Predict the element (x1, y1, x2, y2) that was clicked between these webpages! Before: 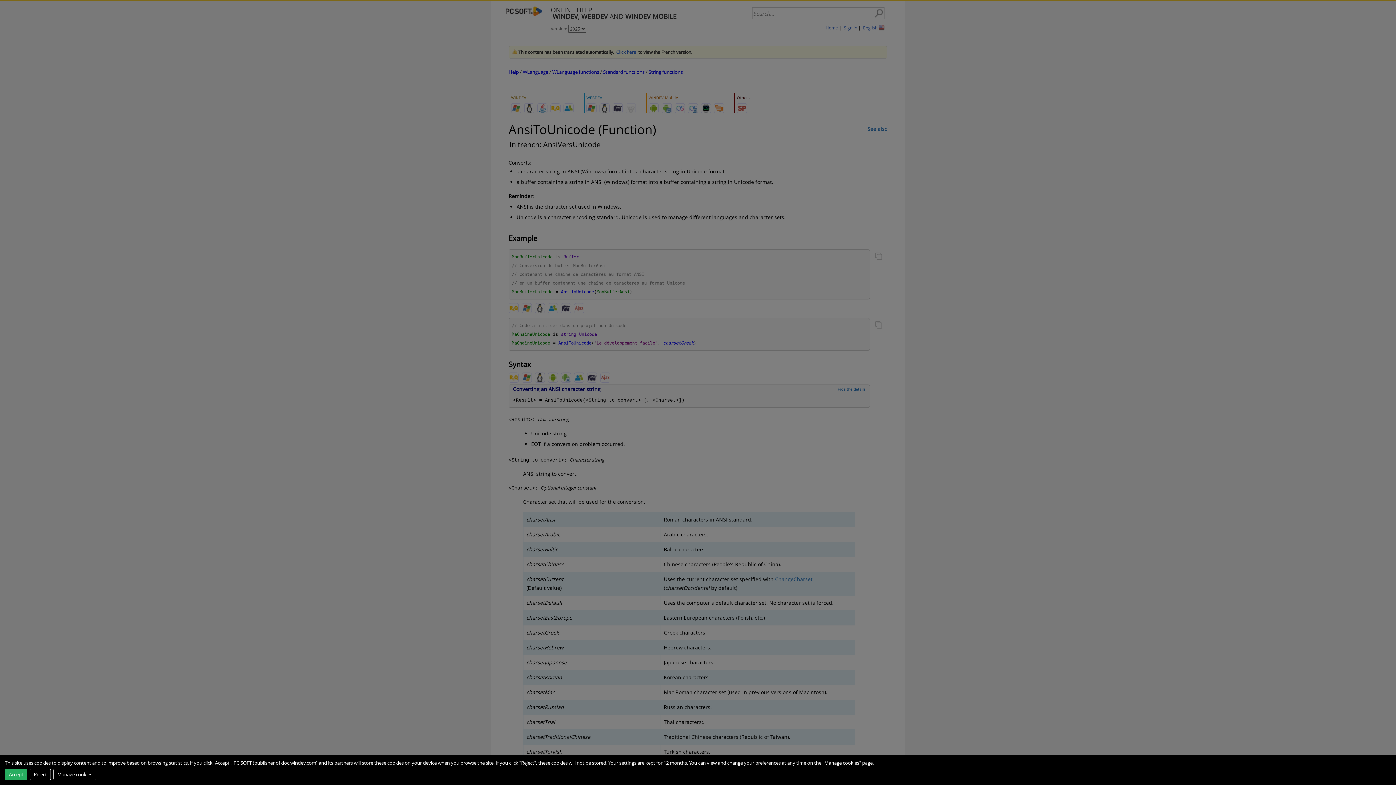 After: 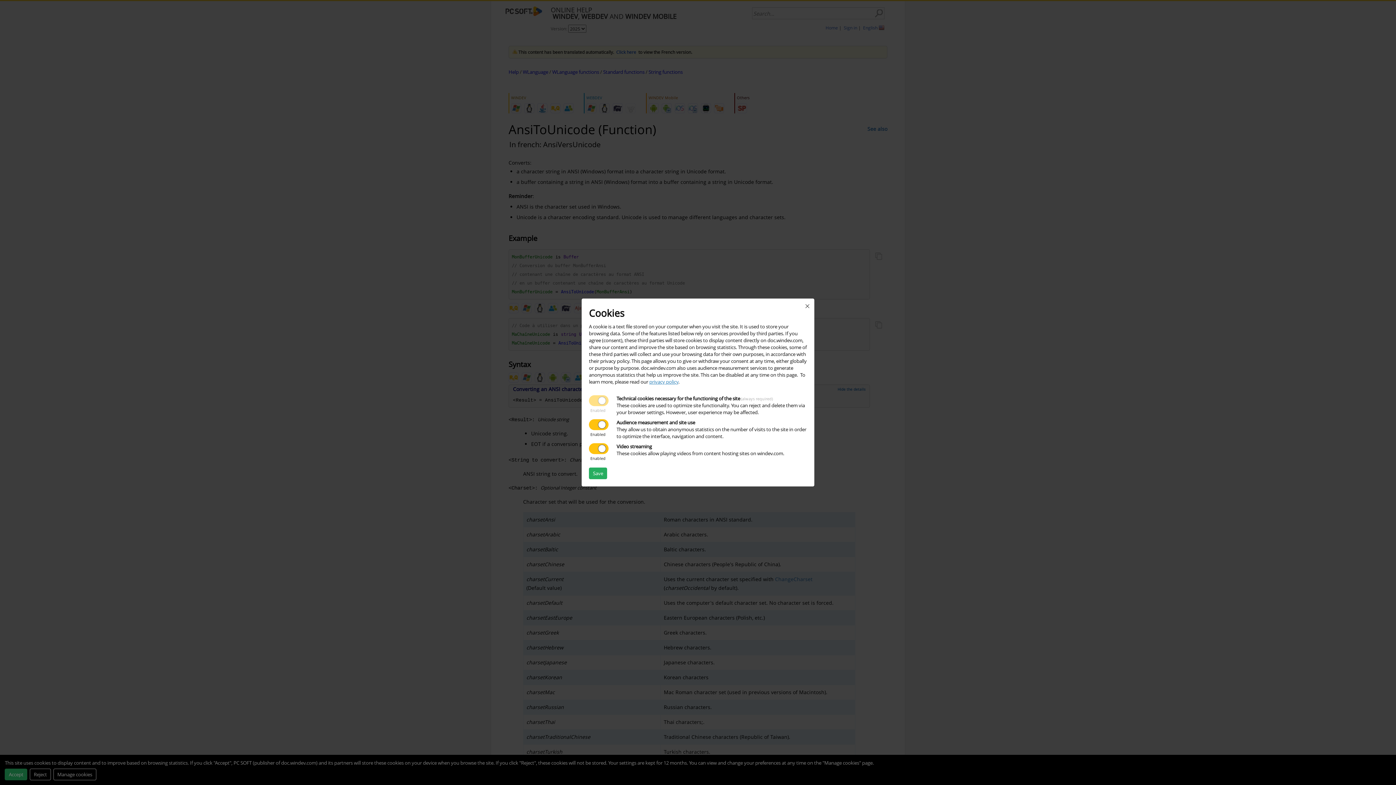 Action: bbox: (53, 768, 96, 780) label: Manage cookies